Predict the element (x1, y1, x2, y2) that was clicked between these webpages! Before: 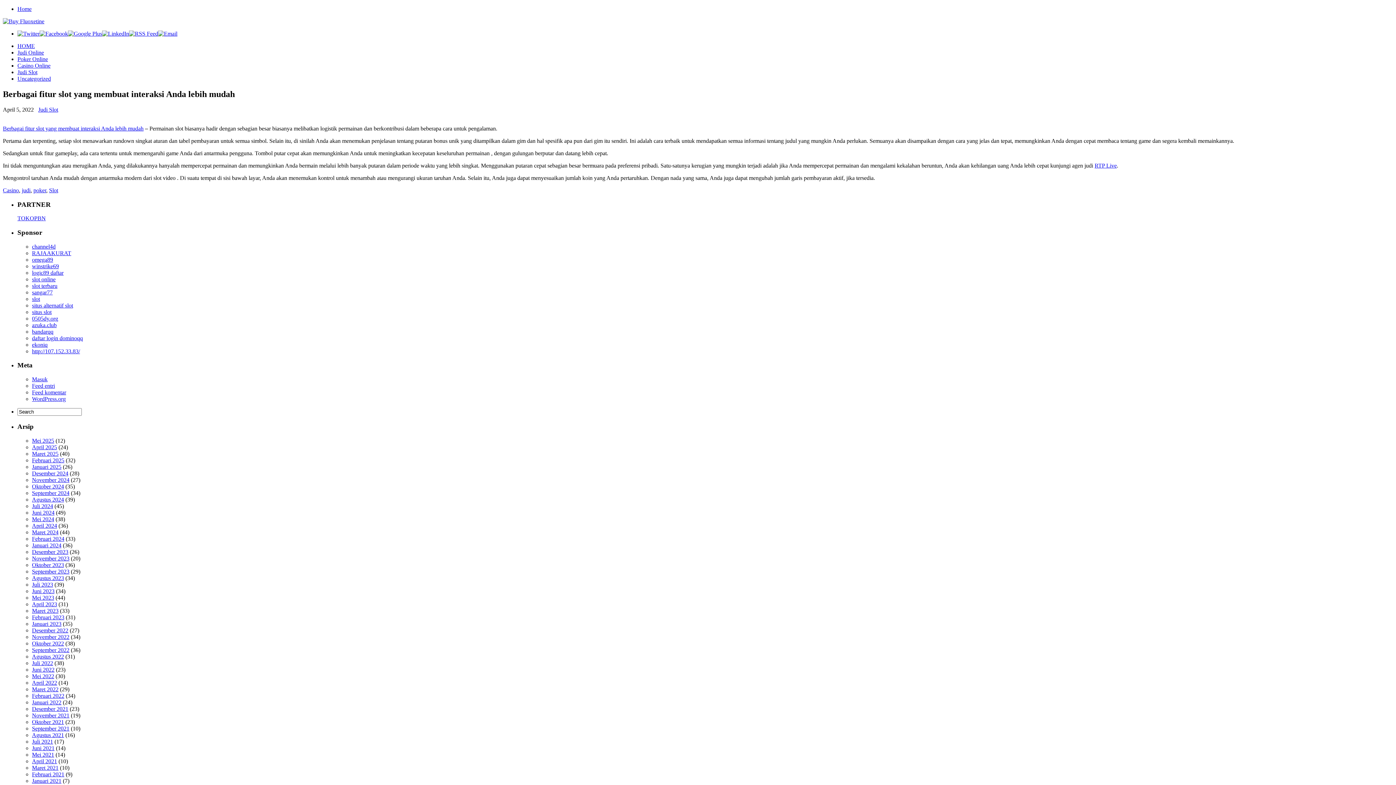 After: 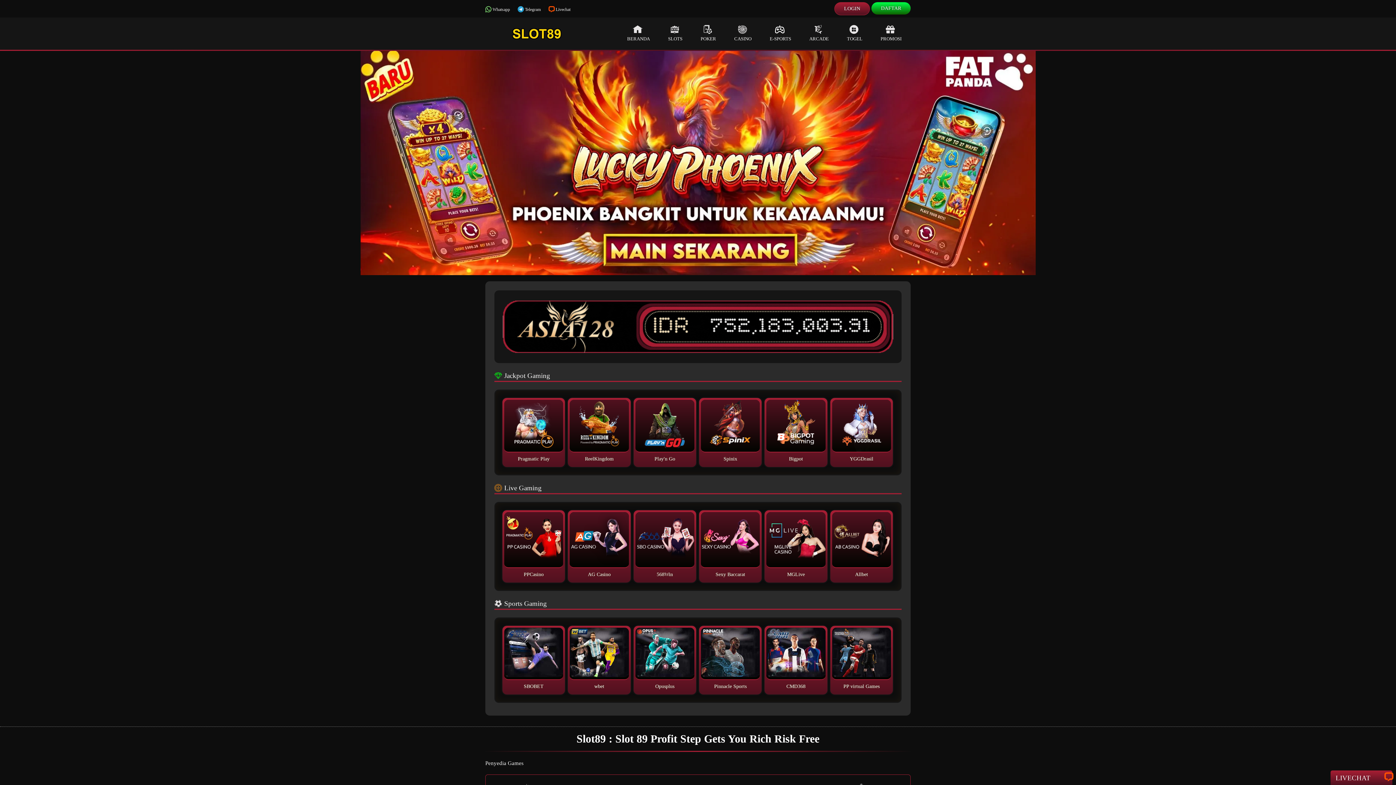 Action: label: RTP Live bbox: (1094, 162, 1117, 168)